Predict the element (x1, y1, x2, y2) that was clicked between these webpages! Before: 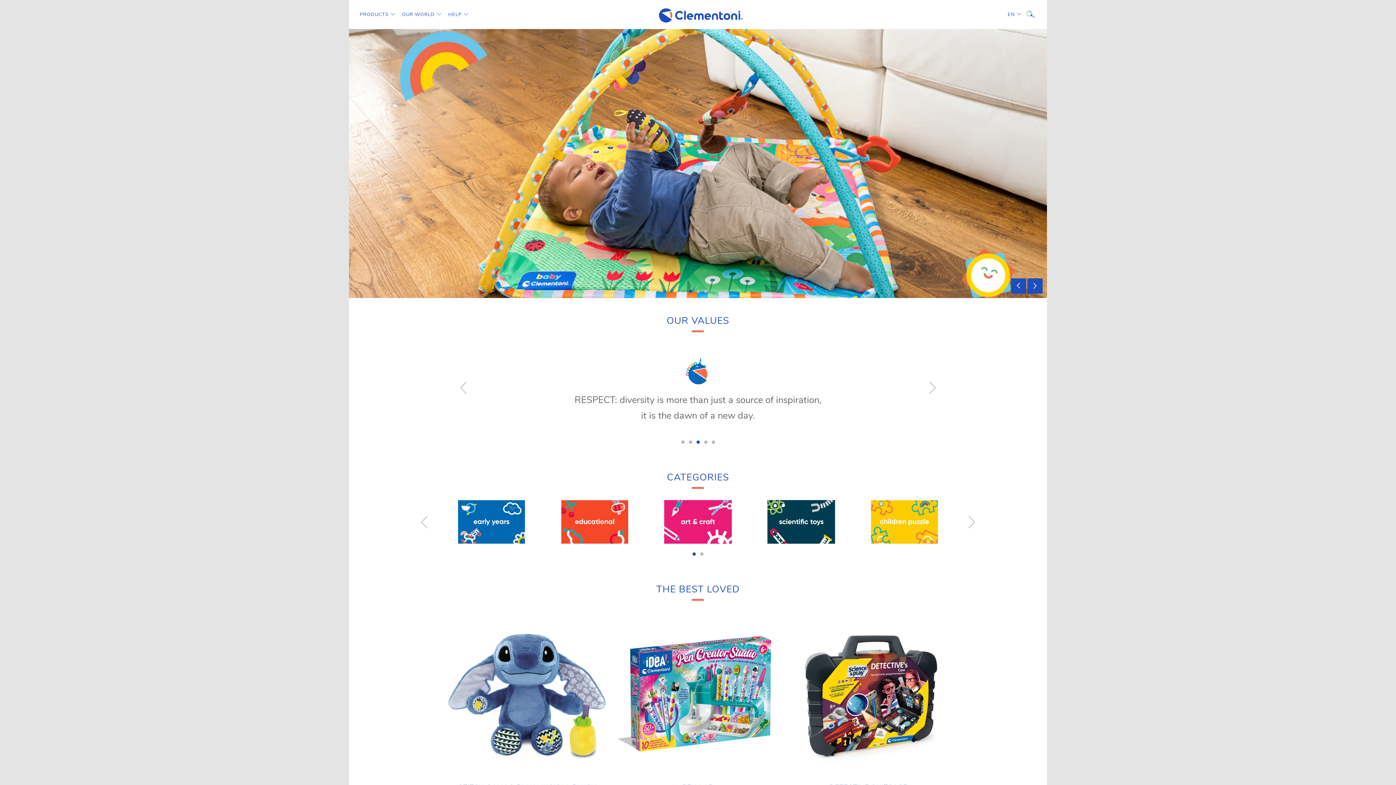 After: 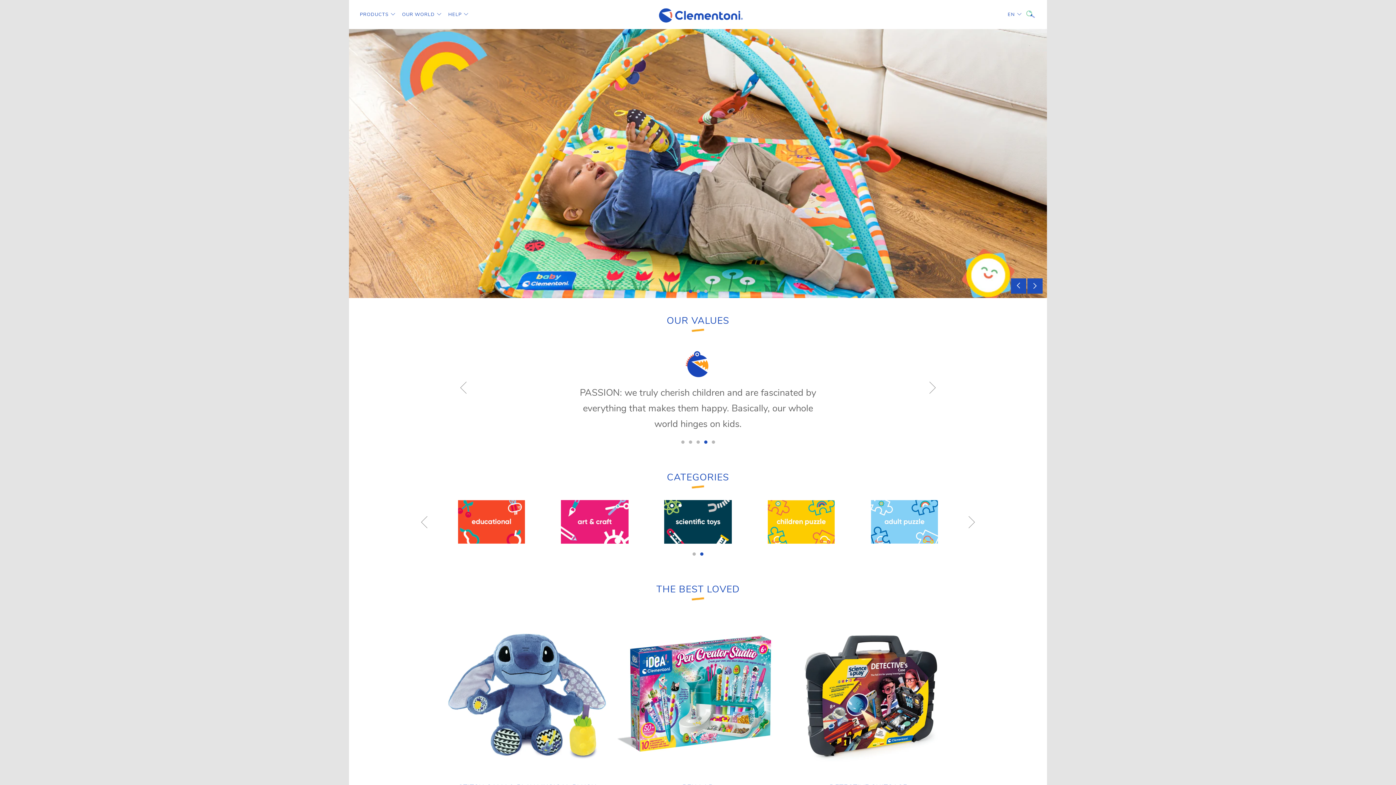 Action: bbox: (688, 289, 692, 292) label: 1